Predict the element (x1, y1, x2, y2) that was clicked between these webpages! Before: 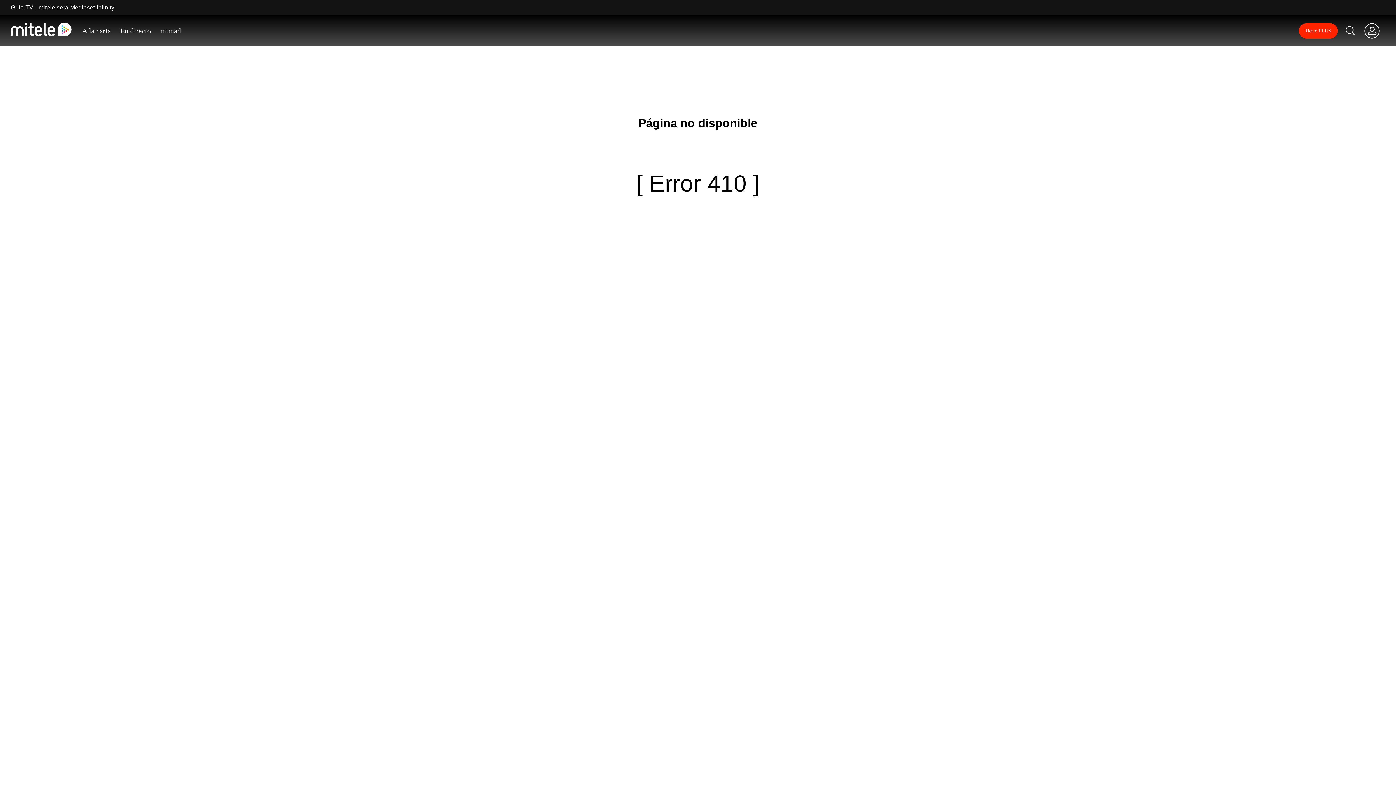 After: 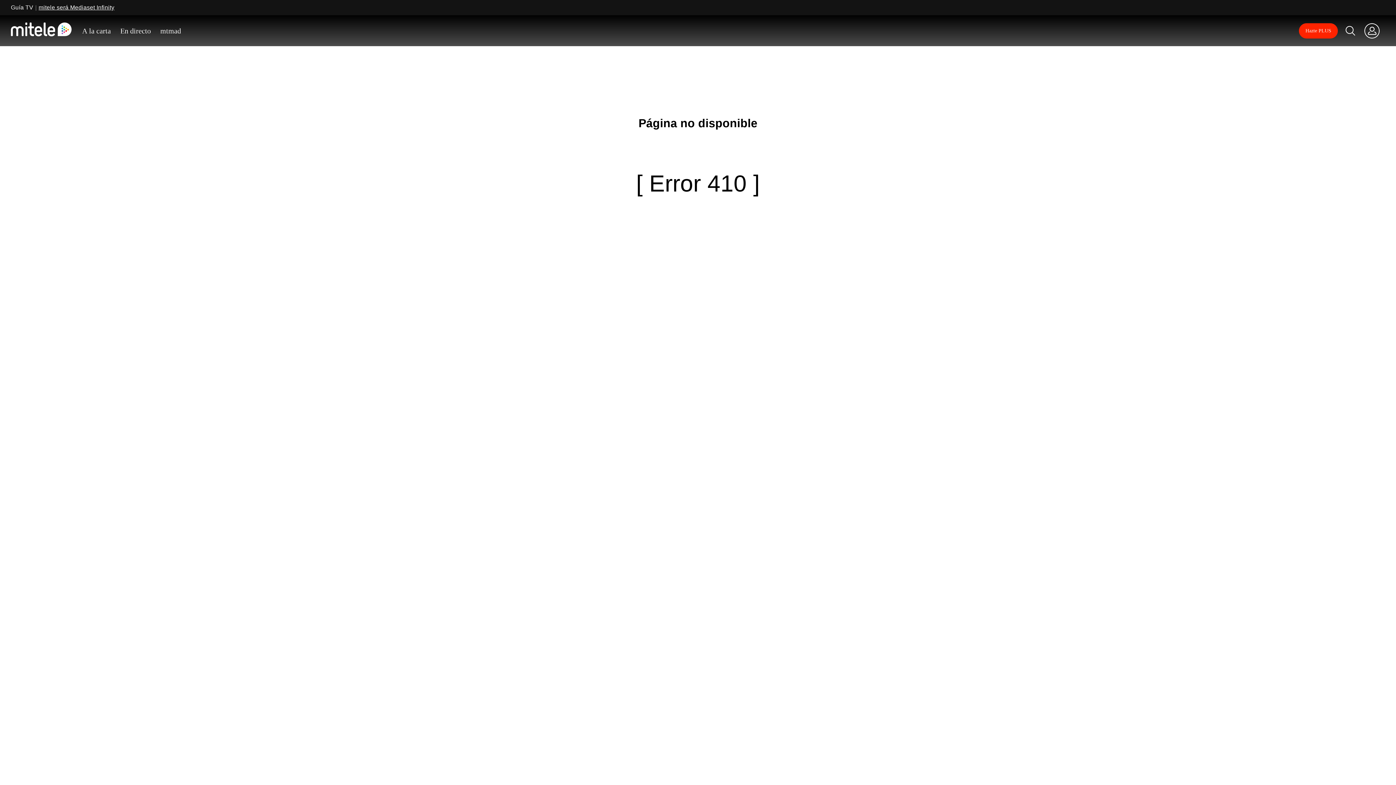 Action: label: mitele será Mediaset Infinity bbox: (33, 3, 114, 11)